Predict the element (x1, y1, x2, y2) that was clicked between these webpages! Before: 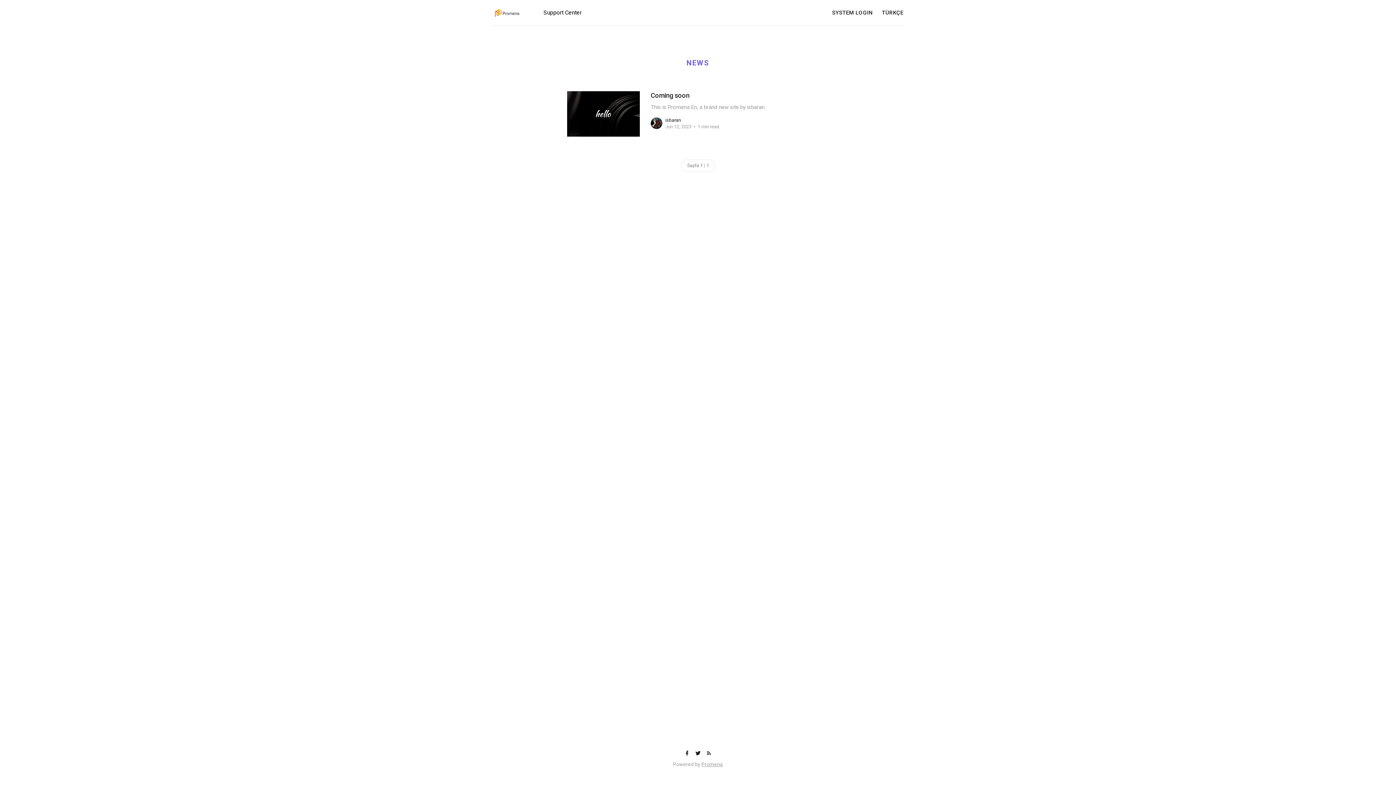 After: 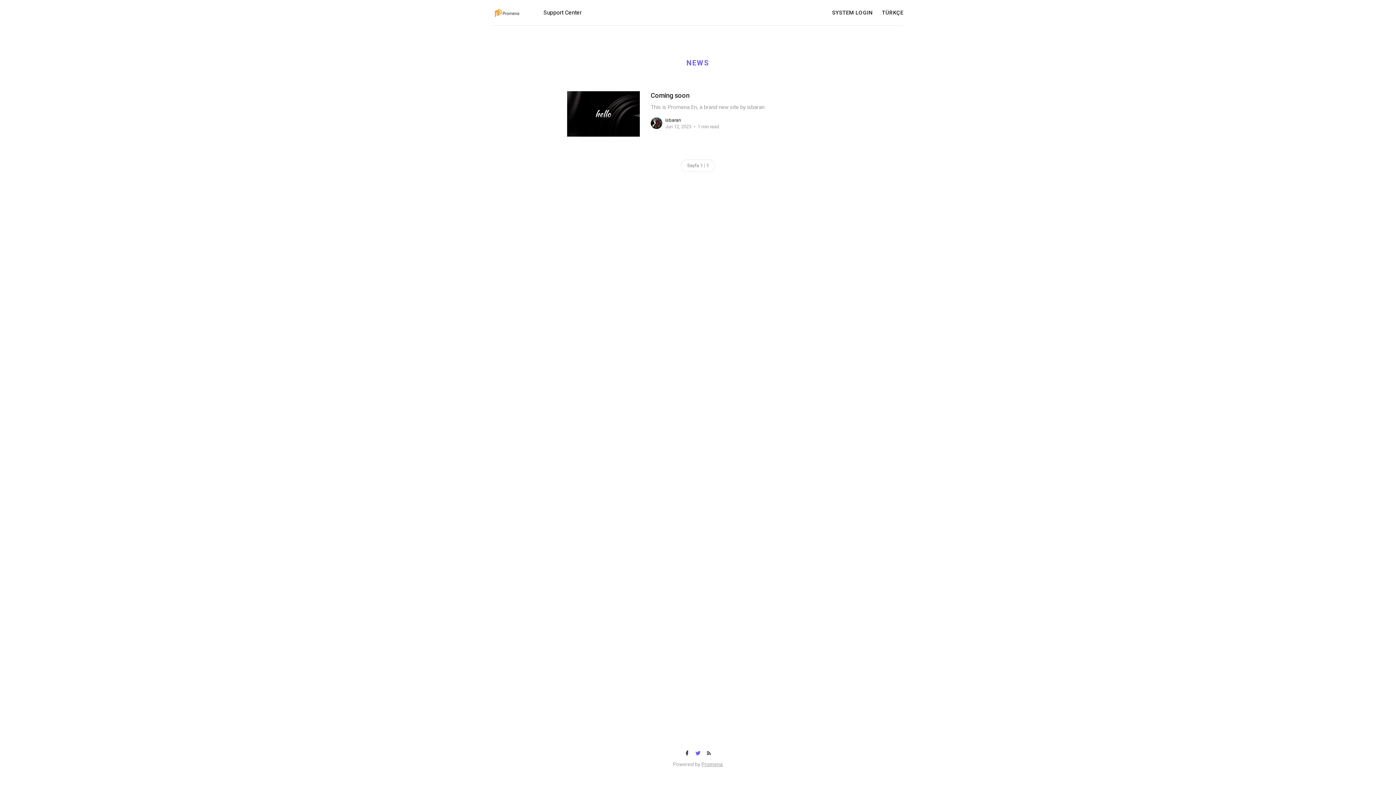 Action: bbox: (695, 750, 702, 757) label: Twitter